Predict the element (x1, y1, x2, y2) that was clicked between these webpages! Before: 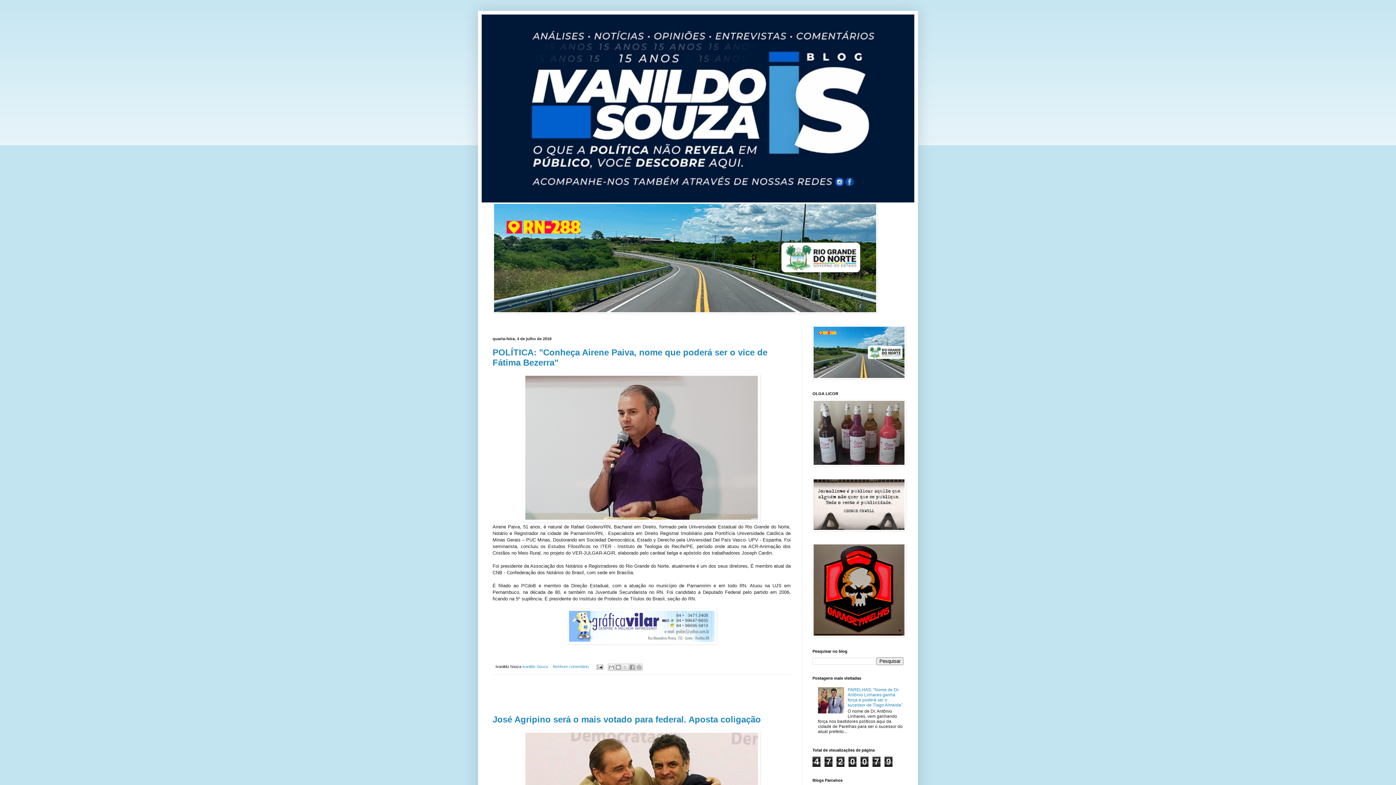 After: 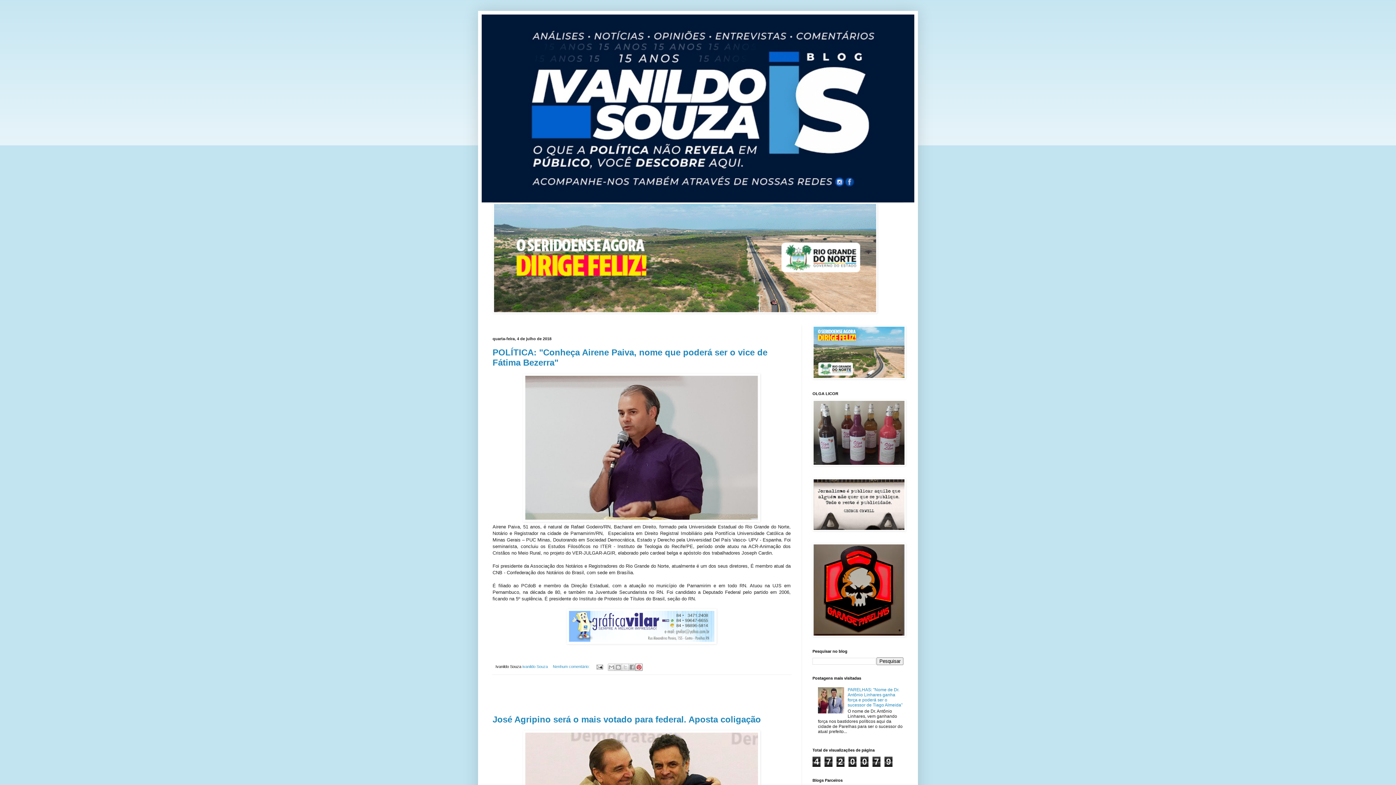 Action: label: Compartilhar com o Pinterest bbox: (635, 663, 642, 671)